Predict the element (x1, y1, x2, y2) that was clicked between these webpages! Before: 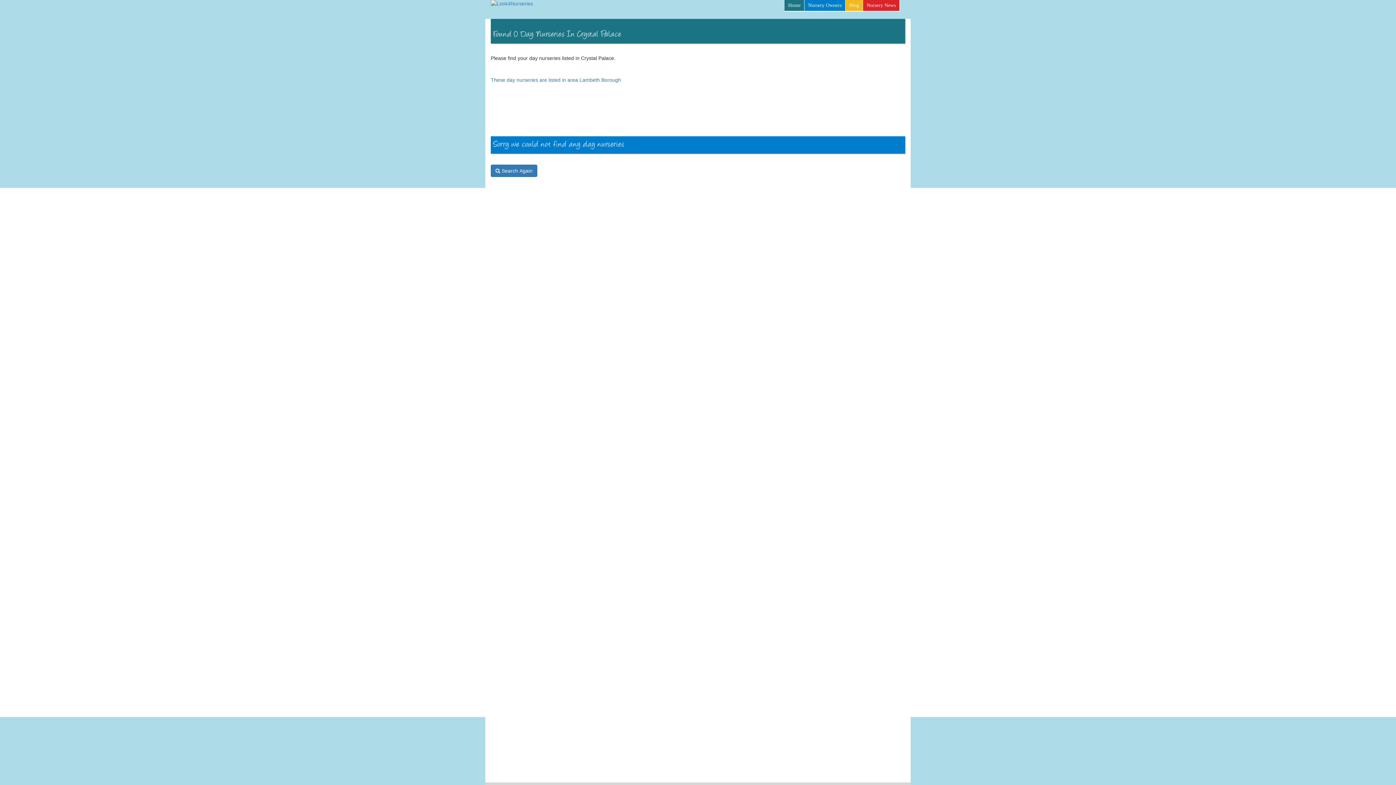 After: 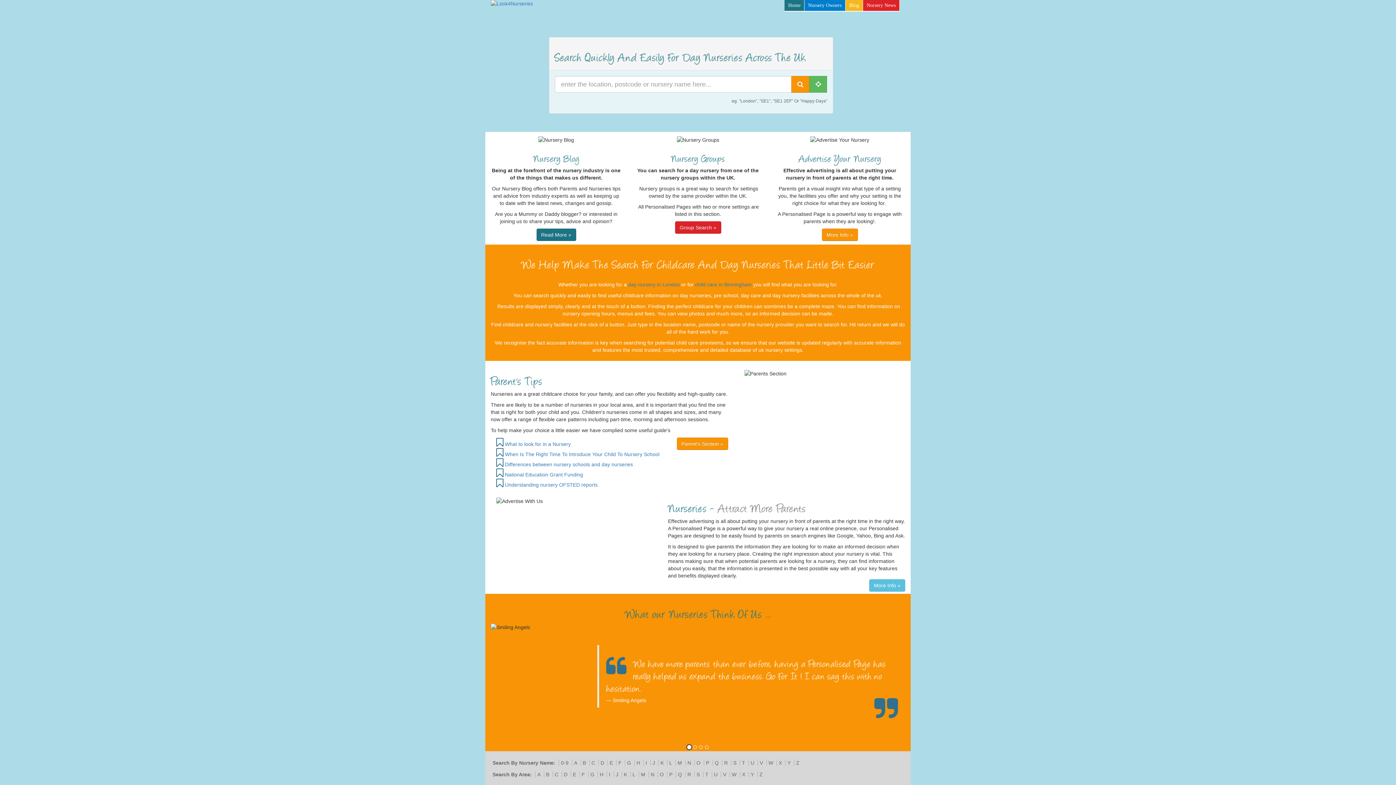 Action: bbox: (490, 164, 537, 177) label:  Search Again